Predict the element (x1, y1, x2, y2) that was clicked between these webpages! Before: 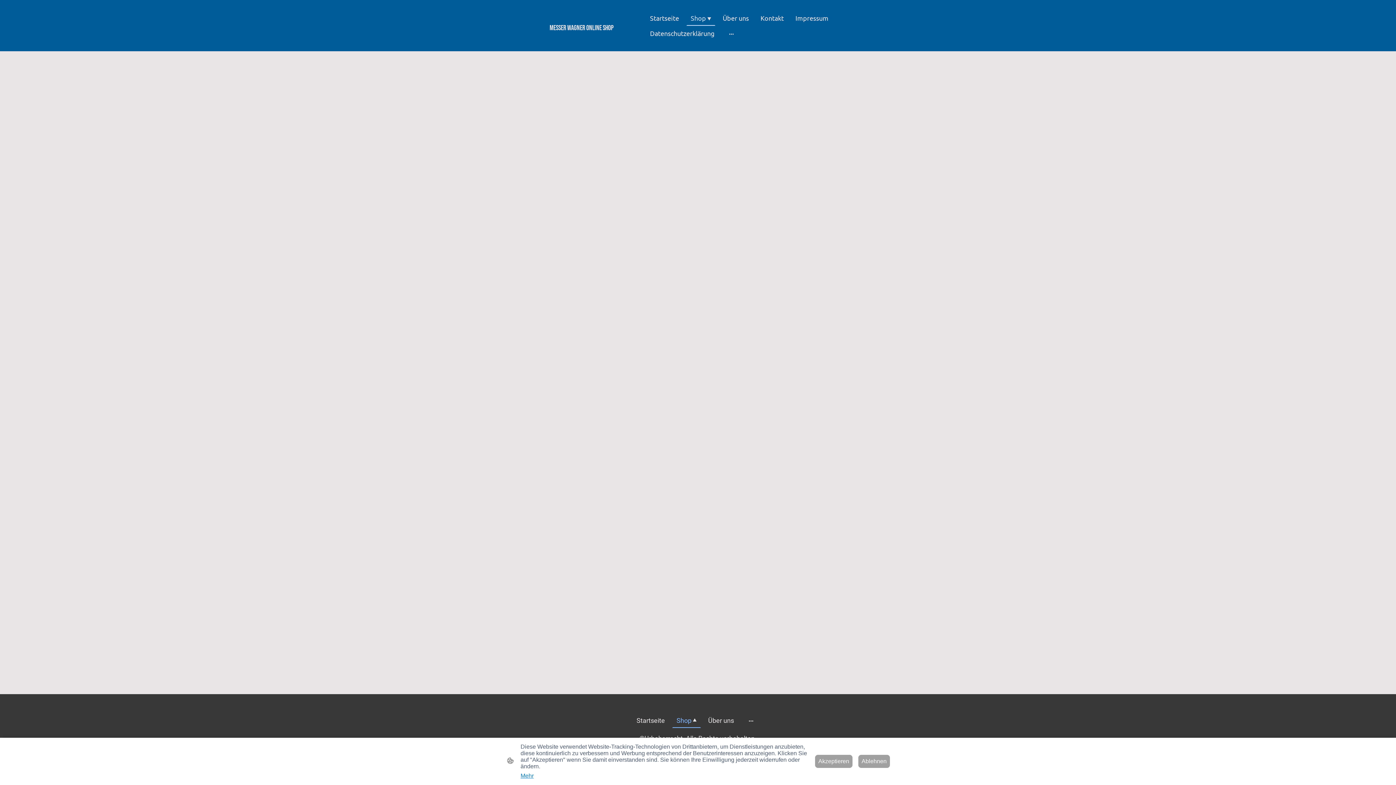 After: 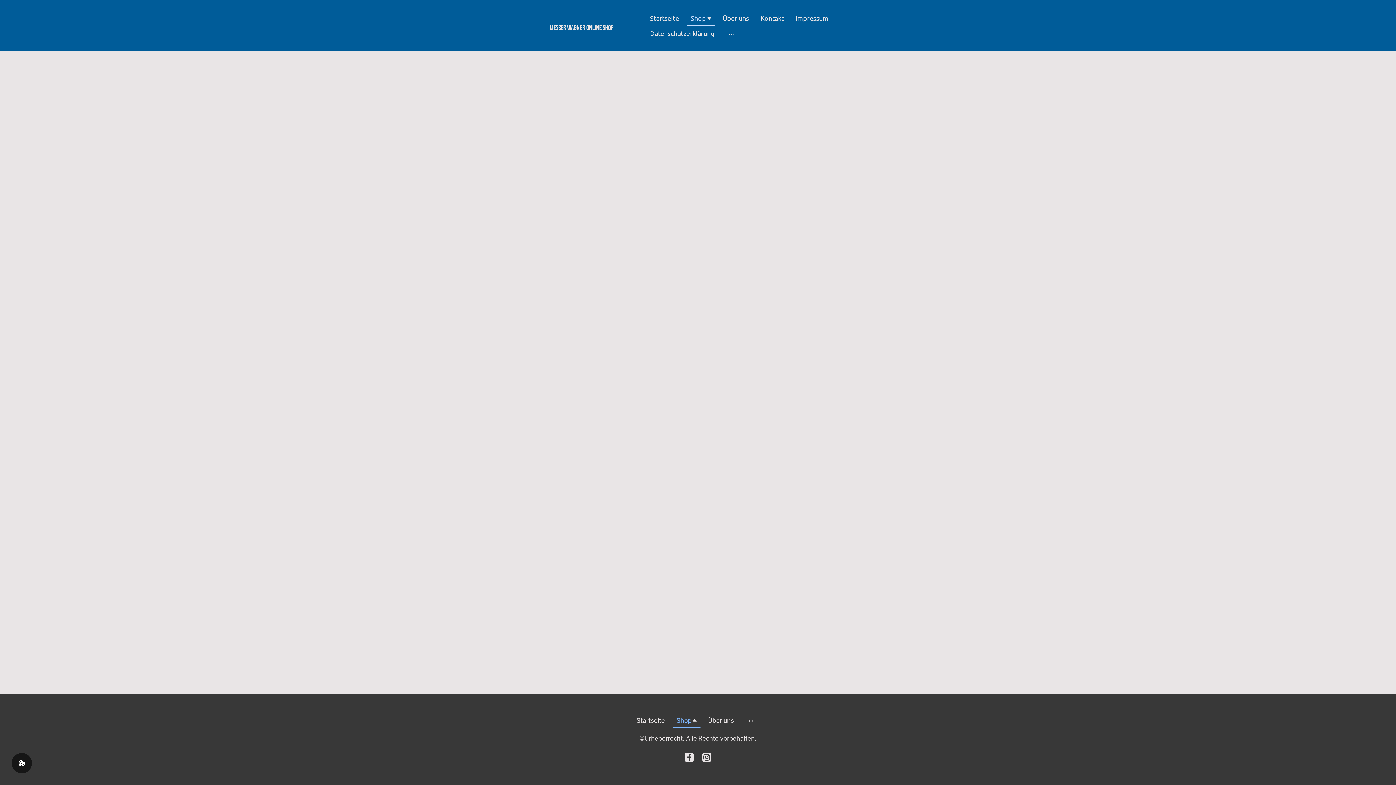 Action: bbox: (858, 755, 890, 768) label: Ablehnen